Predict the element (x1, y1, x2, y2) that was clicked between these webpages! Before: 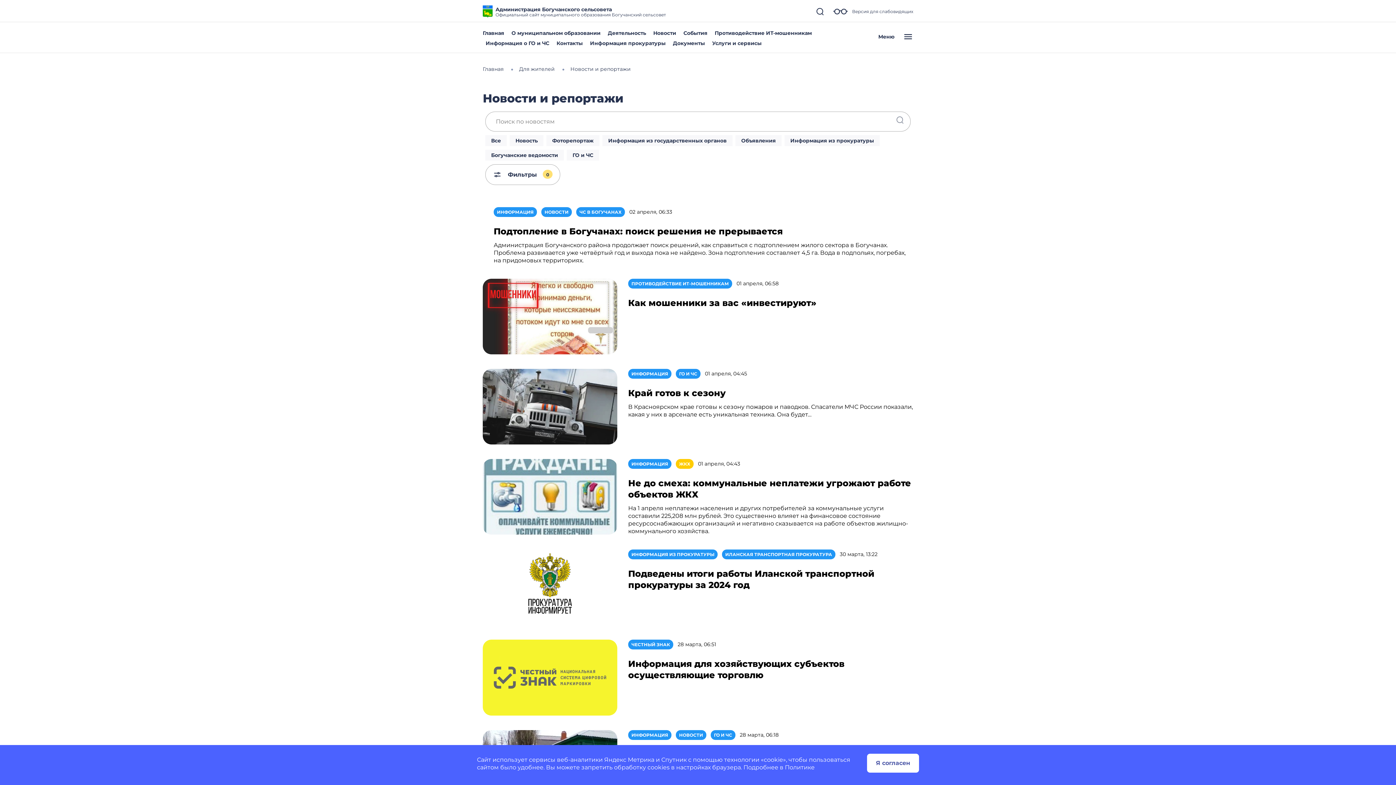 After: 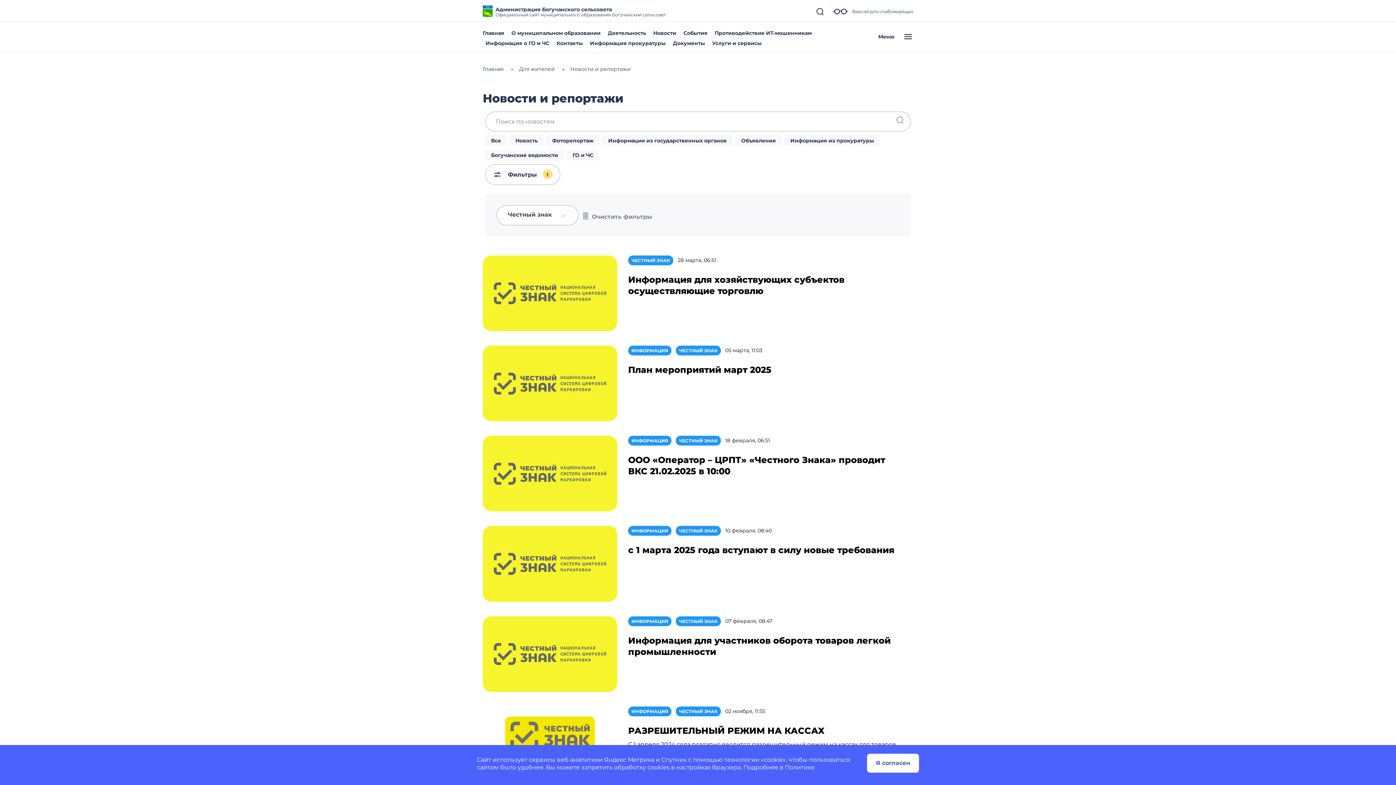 Action: label: ЧЕСТНЫЙ ЗНАК bbox: (628, 640, 673, 649)